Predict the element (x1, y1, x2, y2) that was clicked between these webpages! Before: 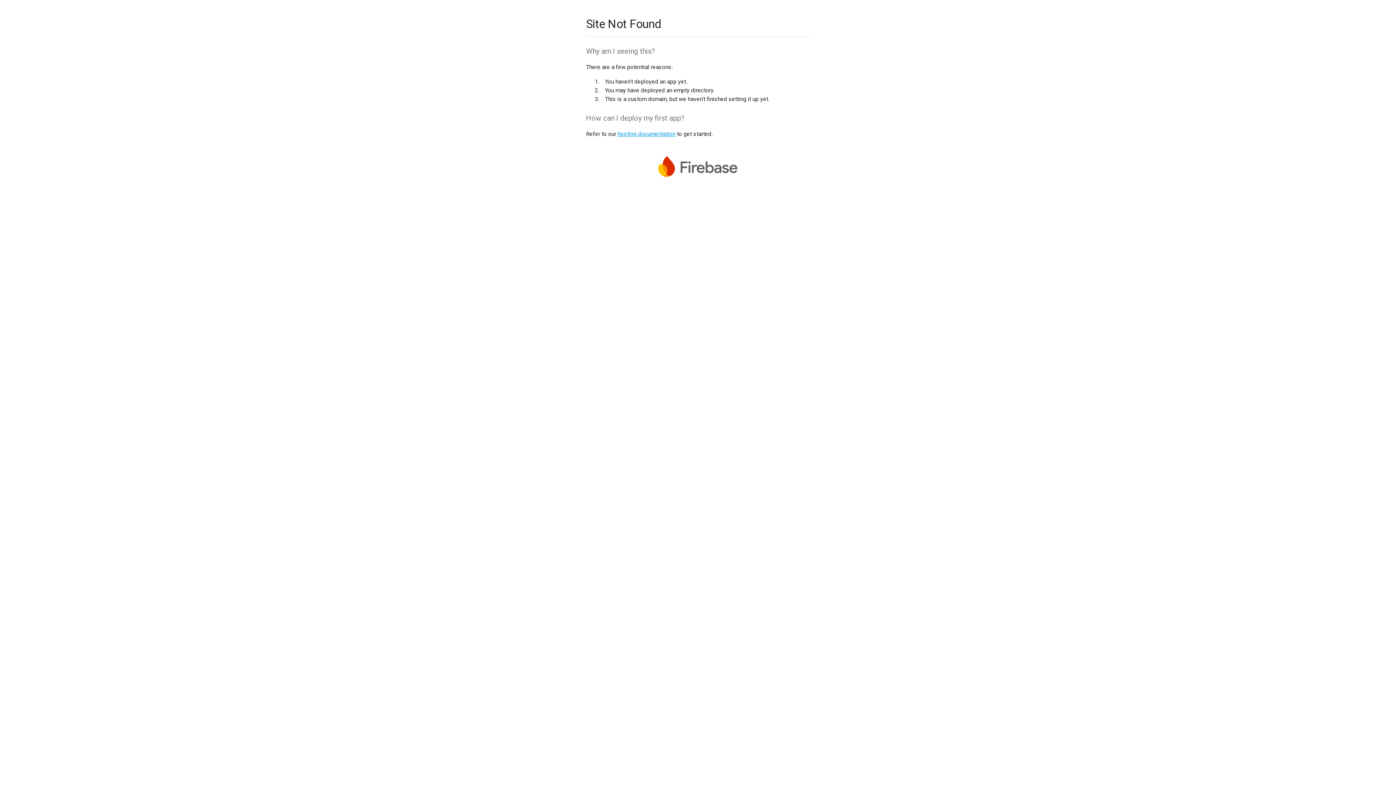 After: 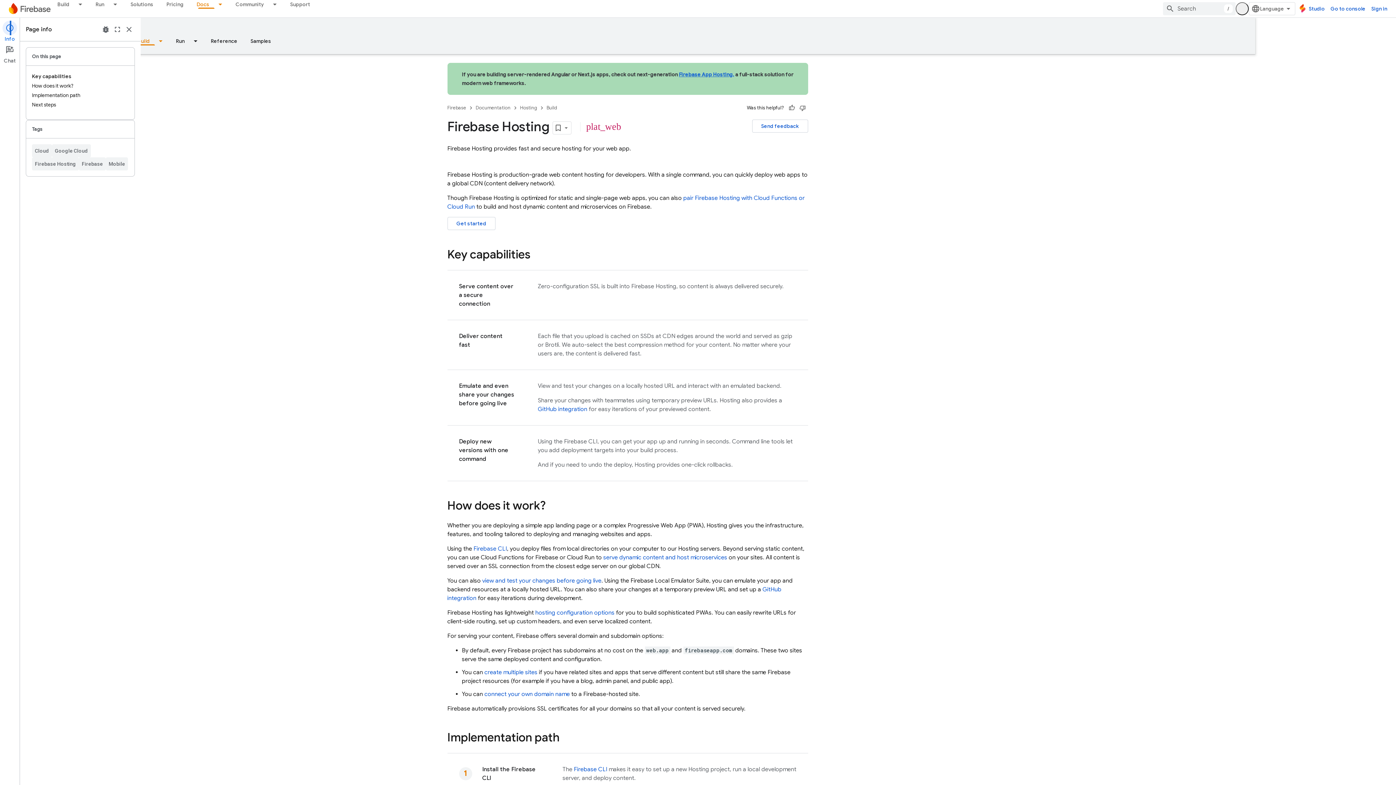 Action: bbox: (617, 130, 675, 137) label: hosting documentation